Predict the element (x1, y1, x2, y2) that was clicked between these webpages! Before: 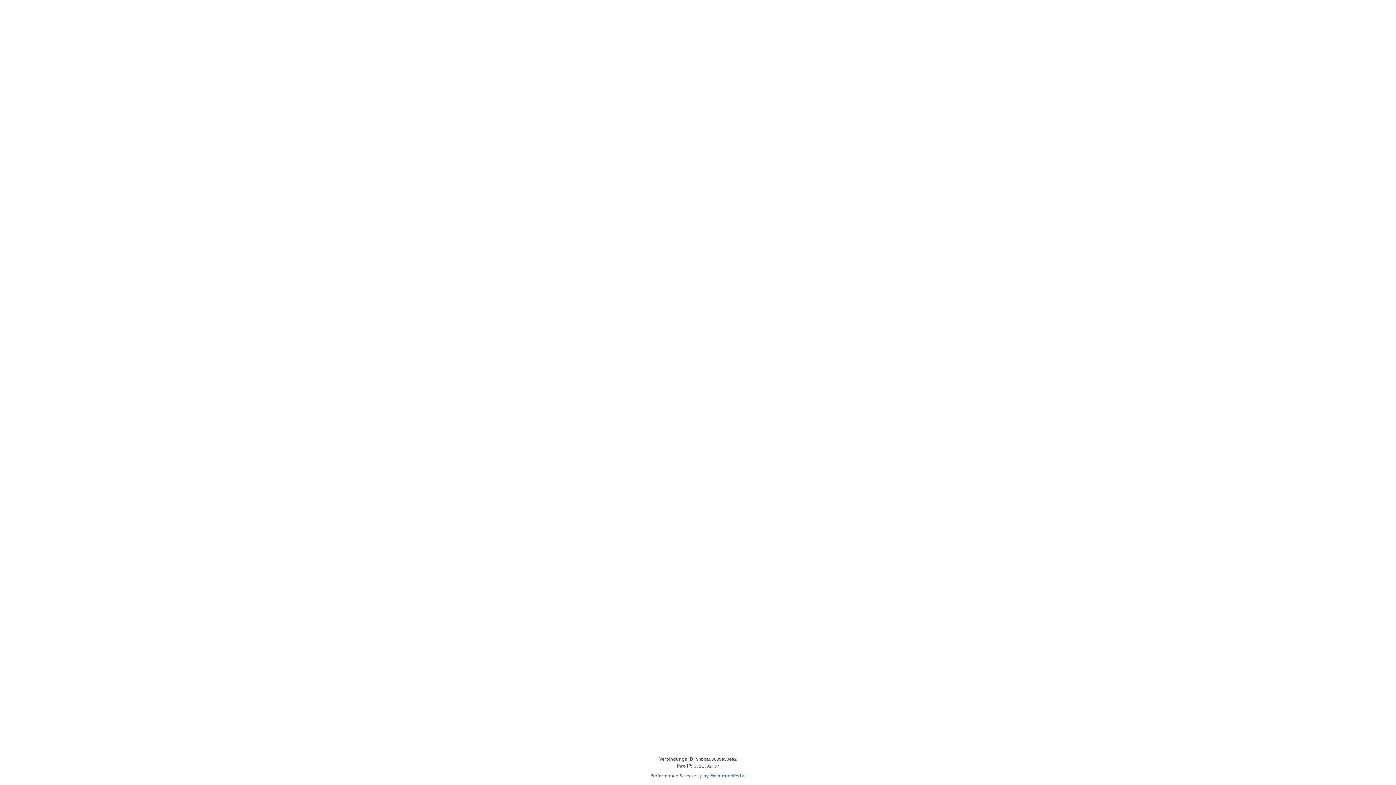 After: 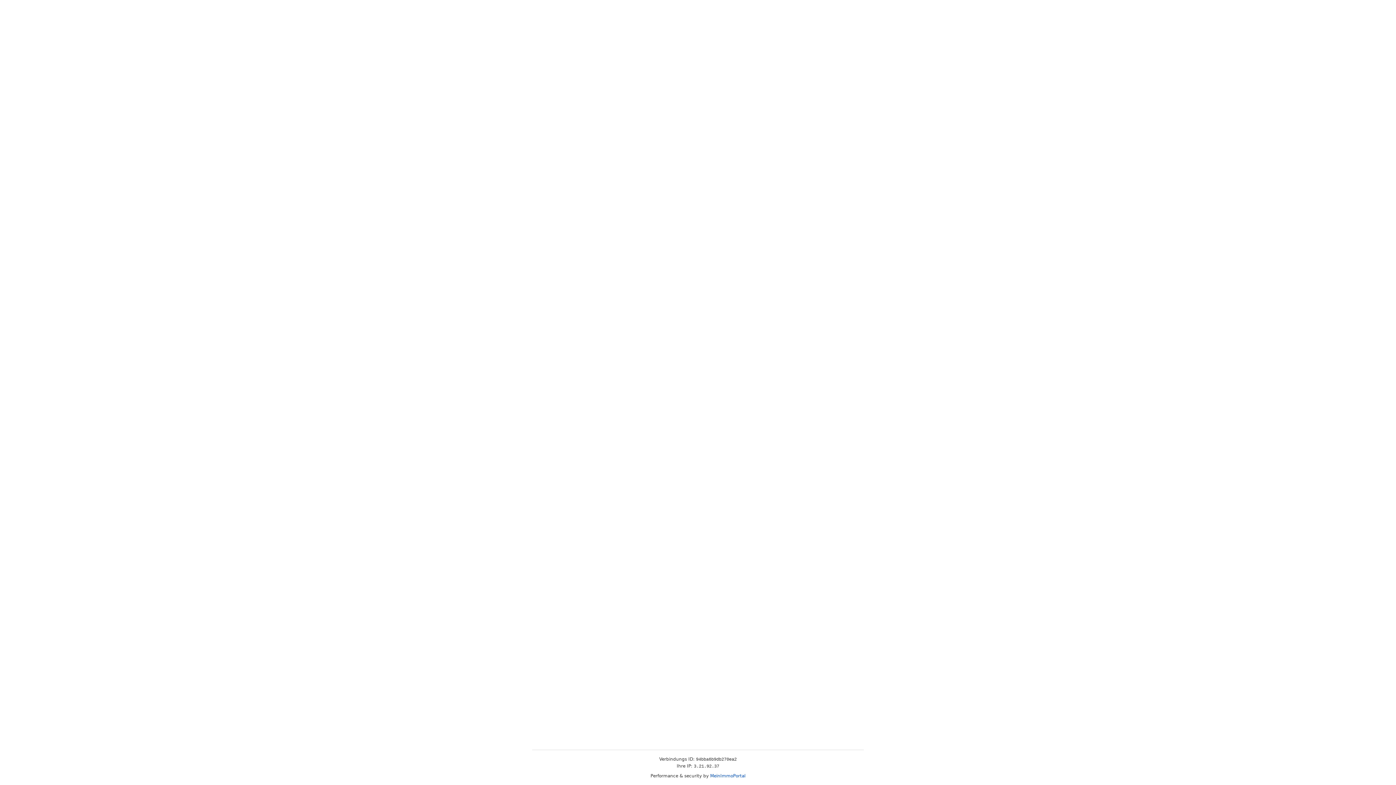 Action: label: MeinImmoPortal bbox: (710, 773, 745, 778)